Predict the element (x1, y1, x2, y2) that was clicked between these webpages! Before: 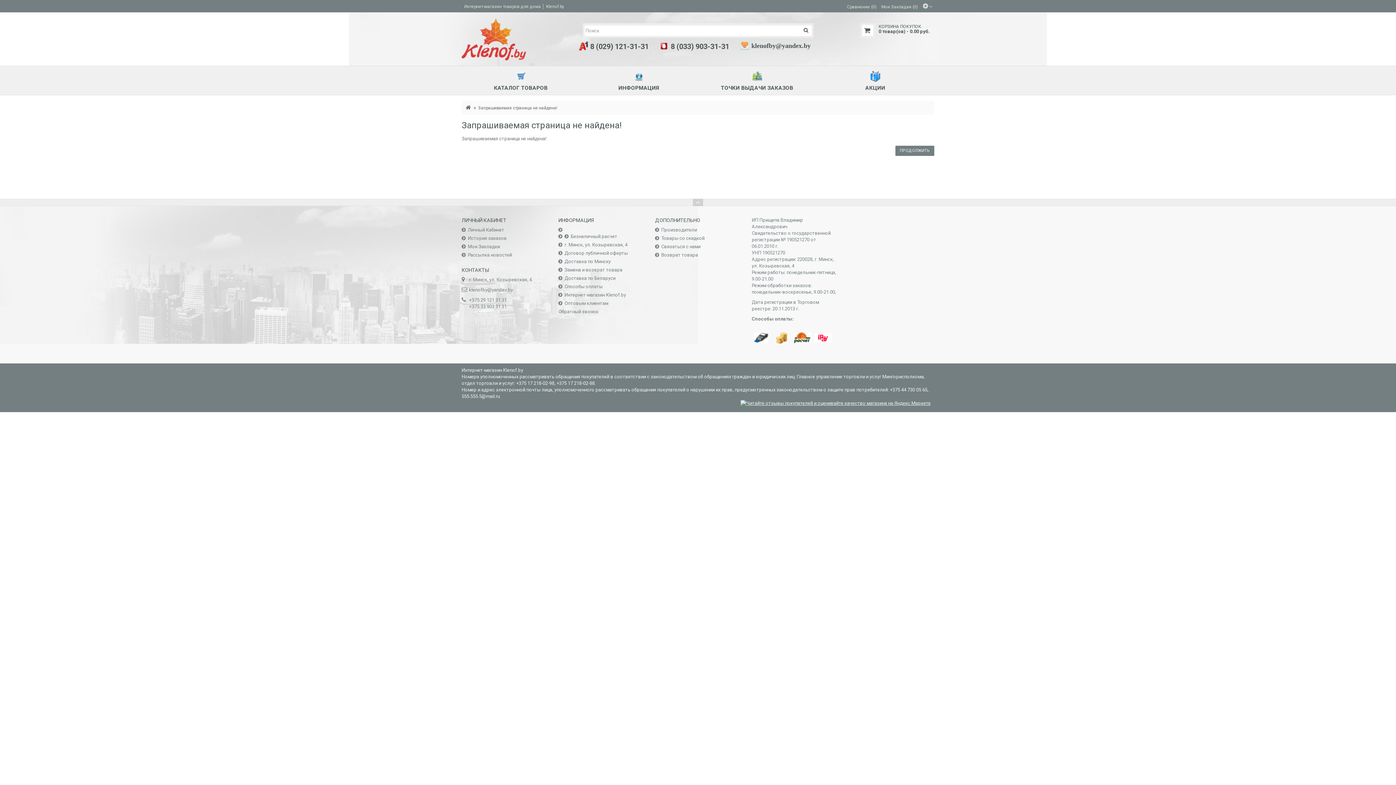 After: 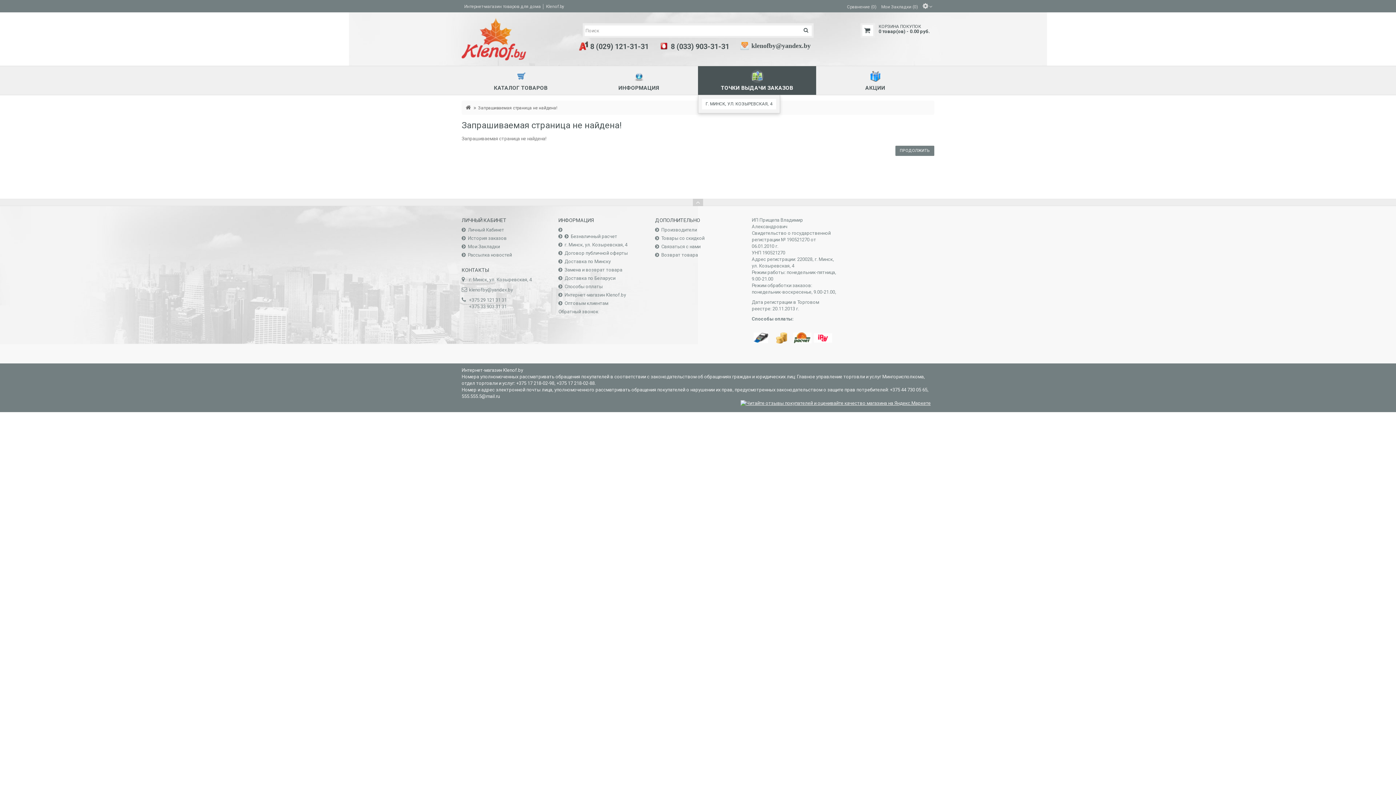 Action: bbox: (698, 66, 816, 94) label: ТОЧКИ ВЫДАЧИ ЗАКАЗОВ